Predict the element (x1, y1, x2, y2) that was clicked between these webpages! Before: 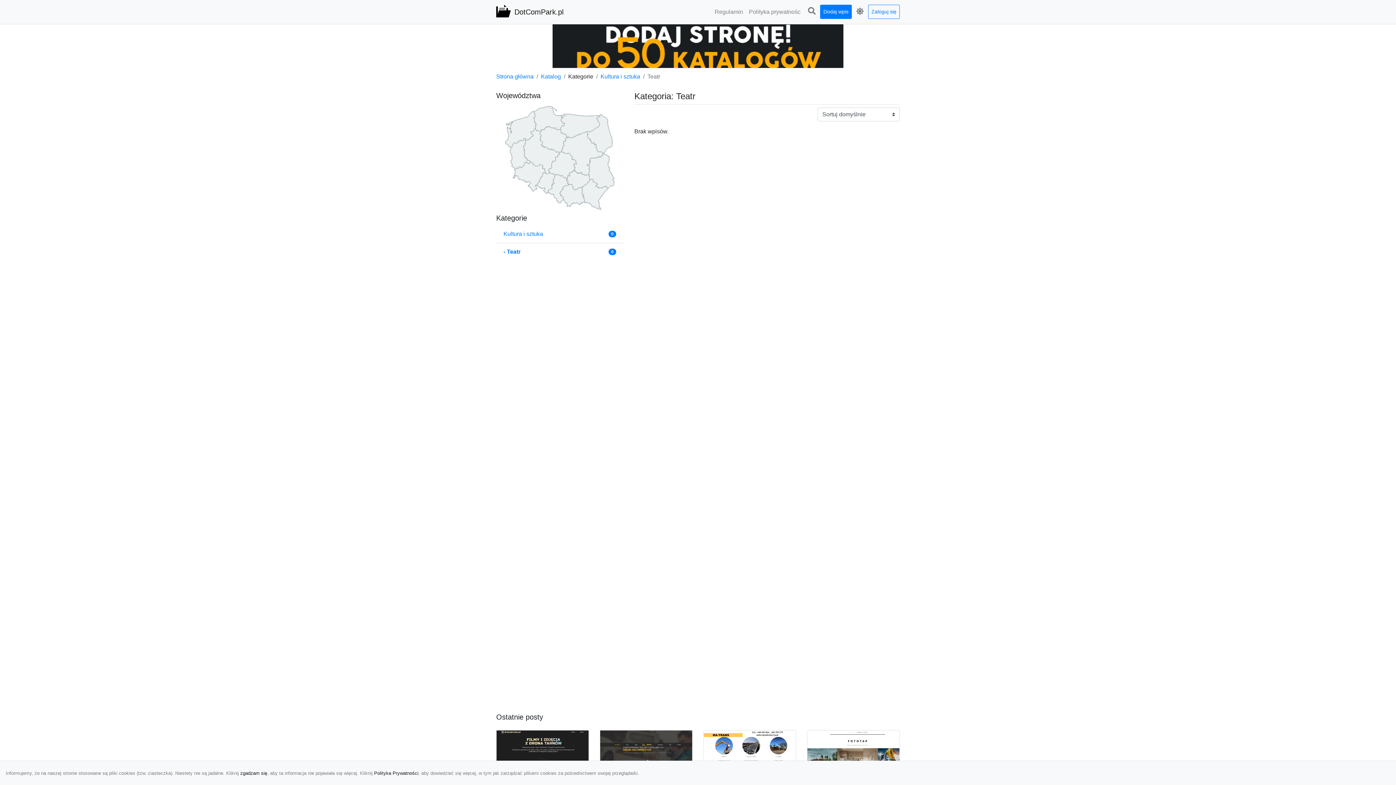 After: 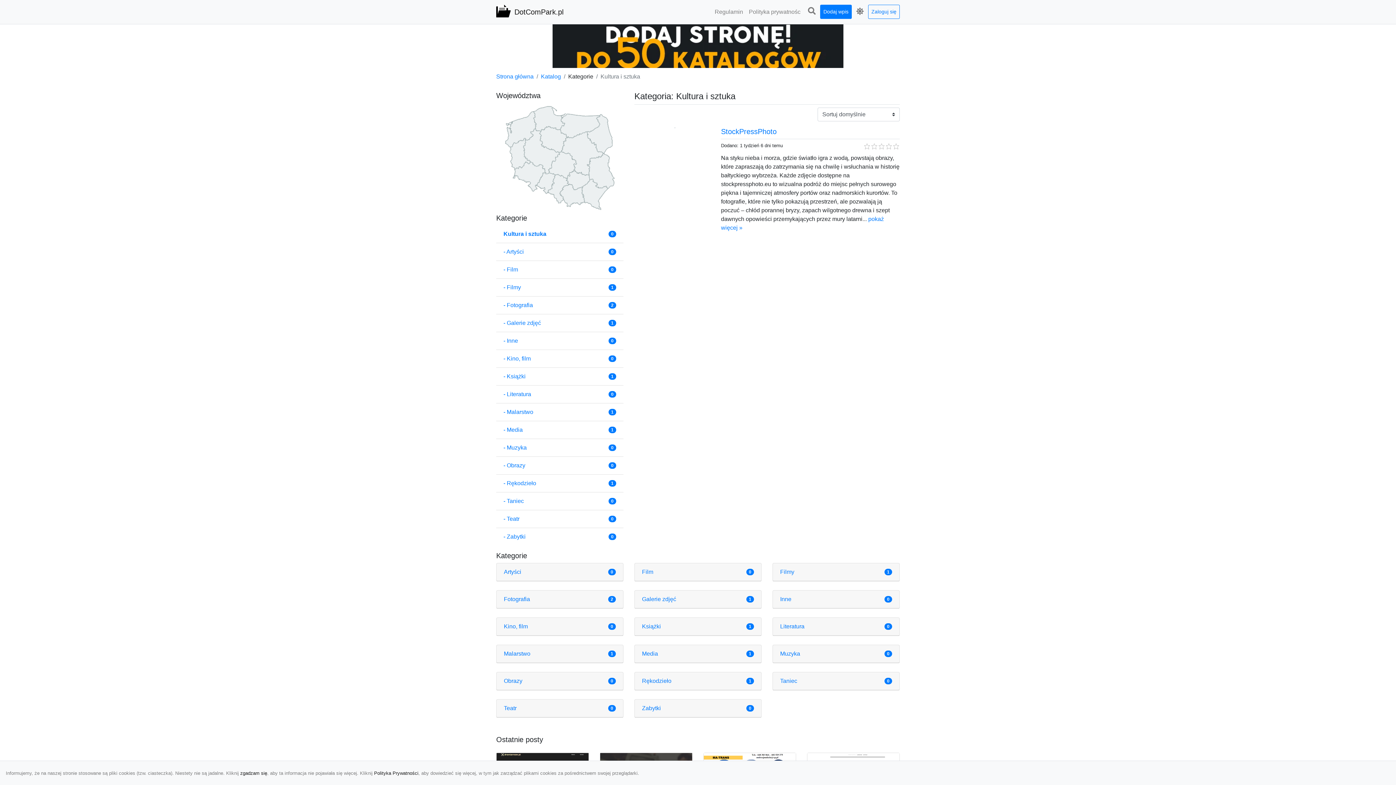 Action: label: Kultura i sztuka bbox: (503, 229, 543, 238)